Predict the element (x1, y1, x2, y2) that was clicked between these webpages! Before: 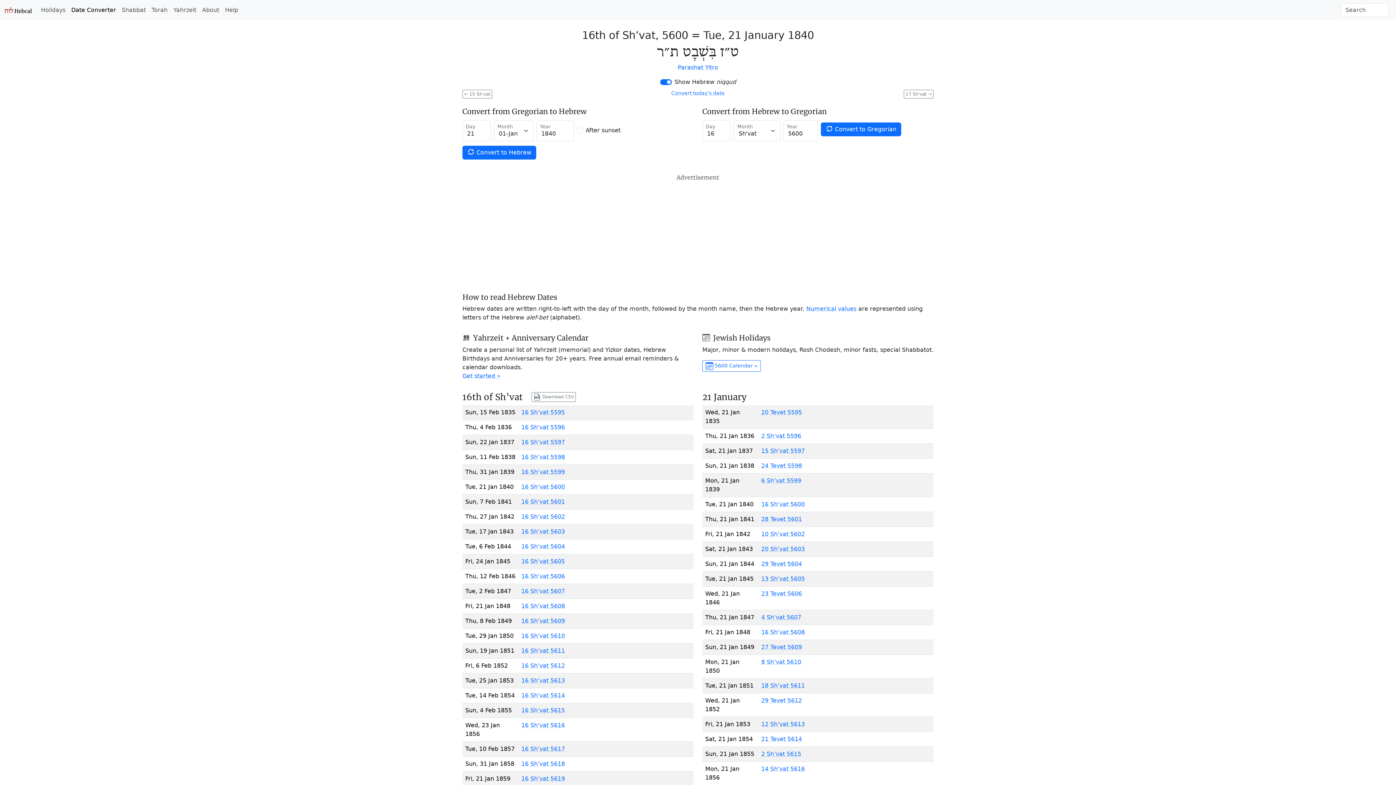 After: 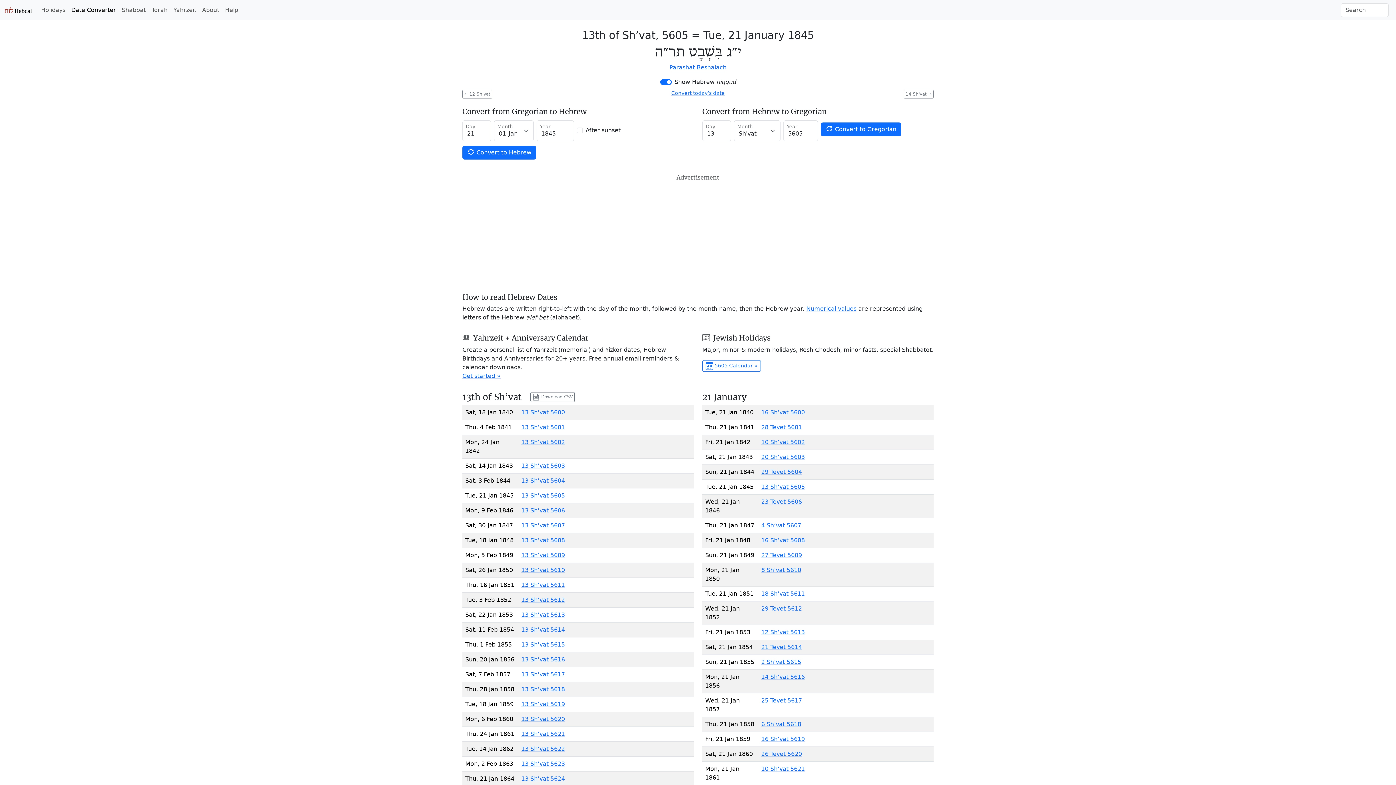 Action: bbox: (761, 575, 805, 582) label: 13 Sh’vat 5605